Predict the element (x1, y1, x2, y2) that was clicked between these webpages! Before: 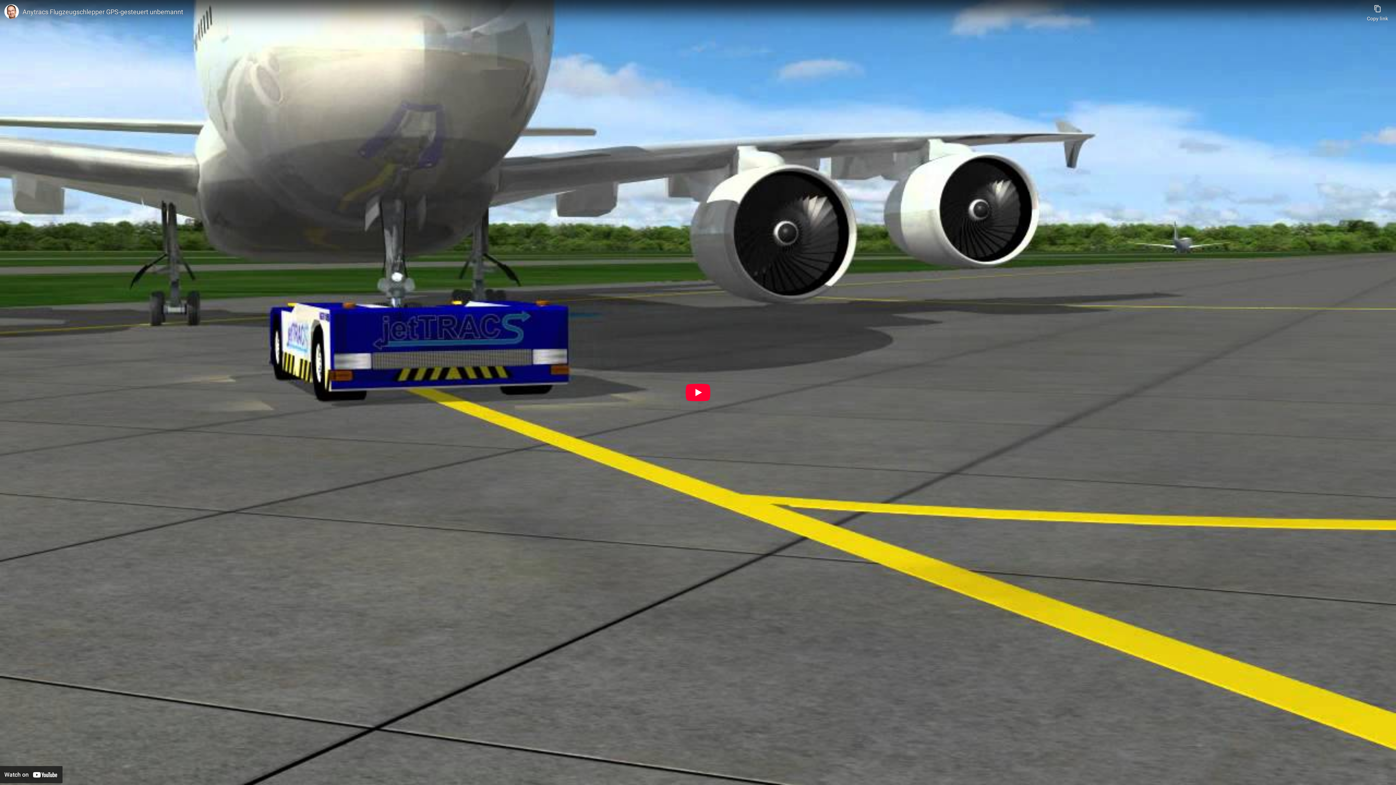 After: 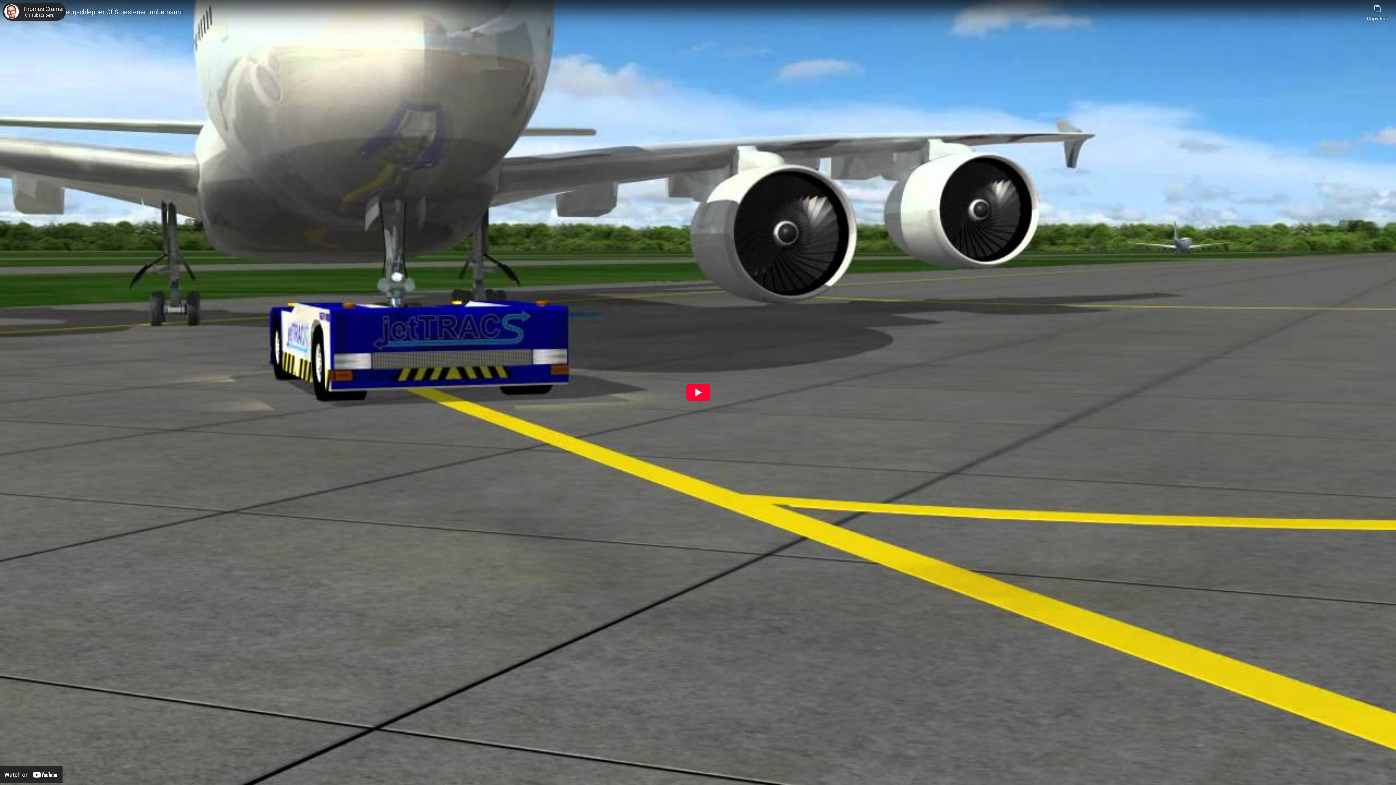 Action: label: Photo image of Thomas Cramer bbox: (4, 4, 18, 18)